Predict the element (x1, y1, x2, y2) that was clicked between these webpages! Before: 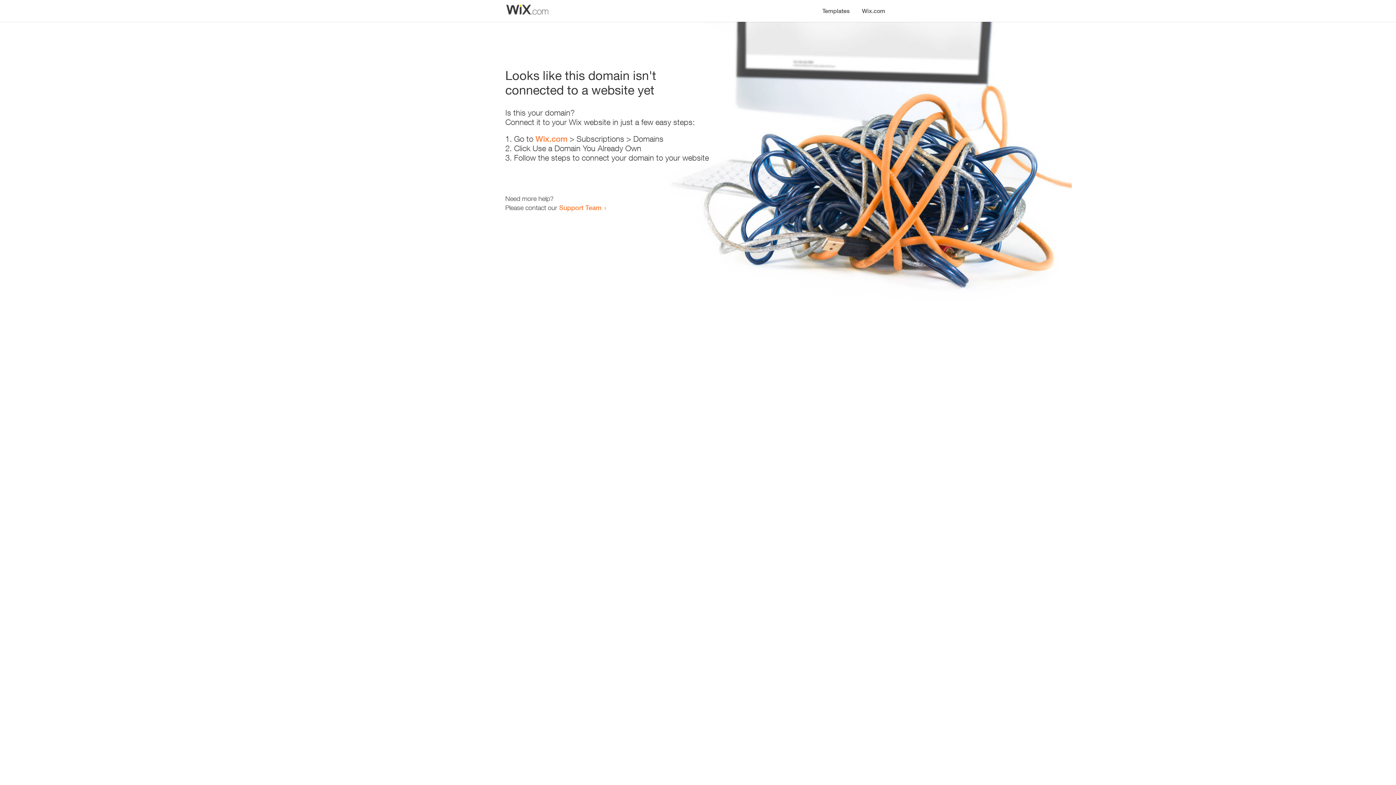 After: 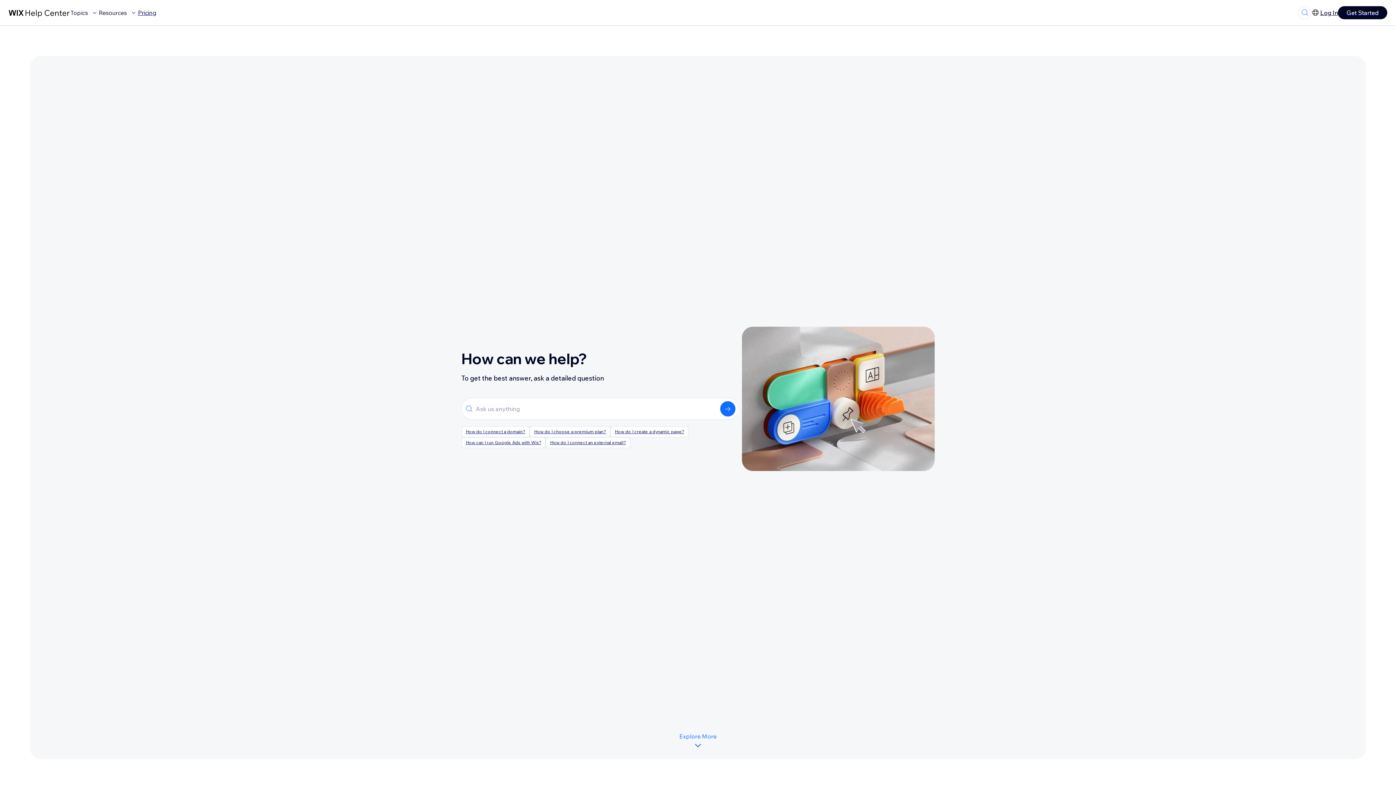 Action: label: Support Team bbox: (559, 203, 601, 211)